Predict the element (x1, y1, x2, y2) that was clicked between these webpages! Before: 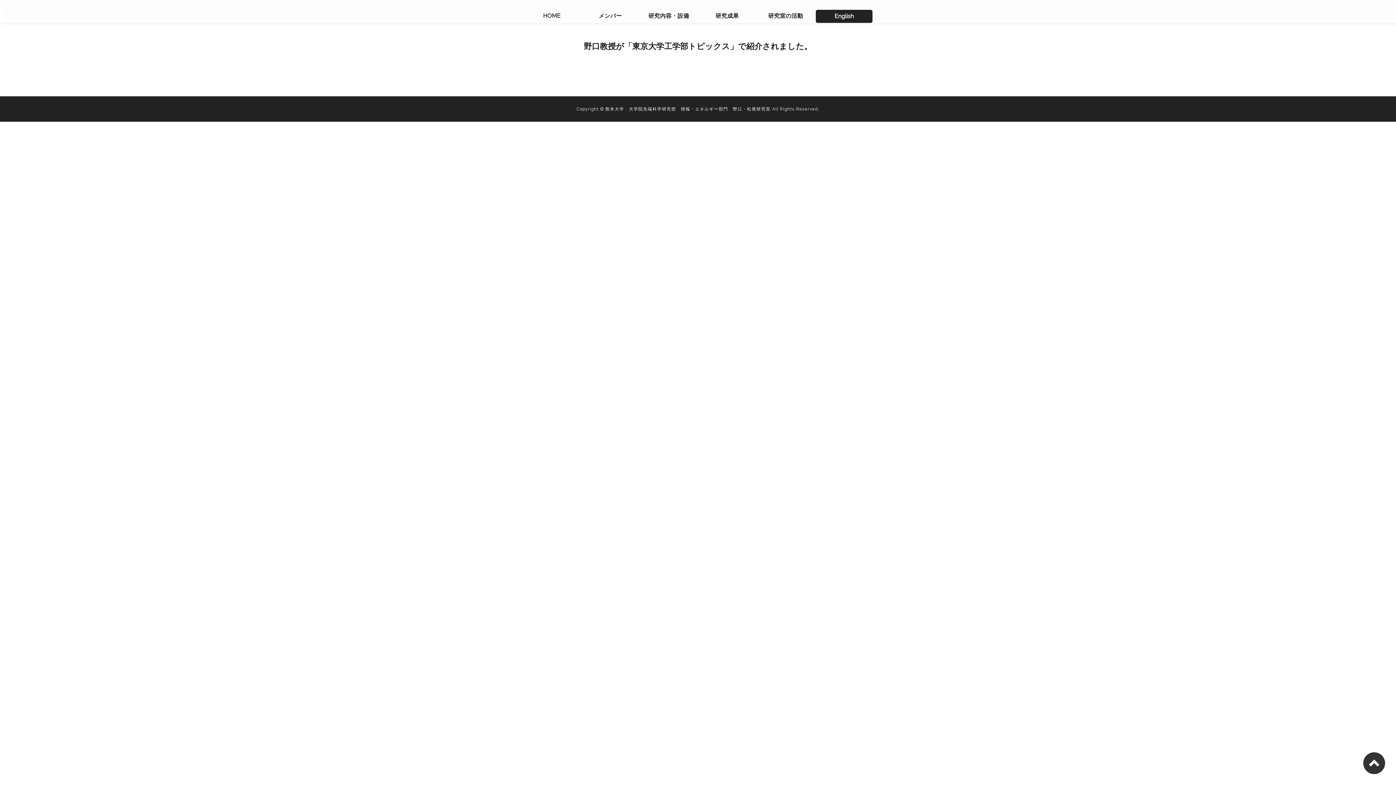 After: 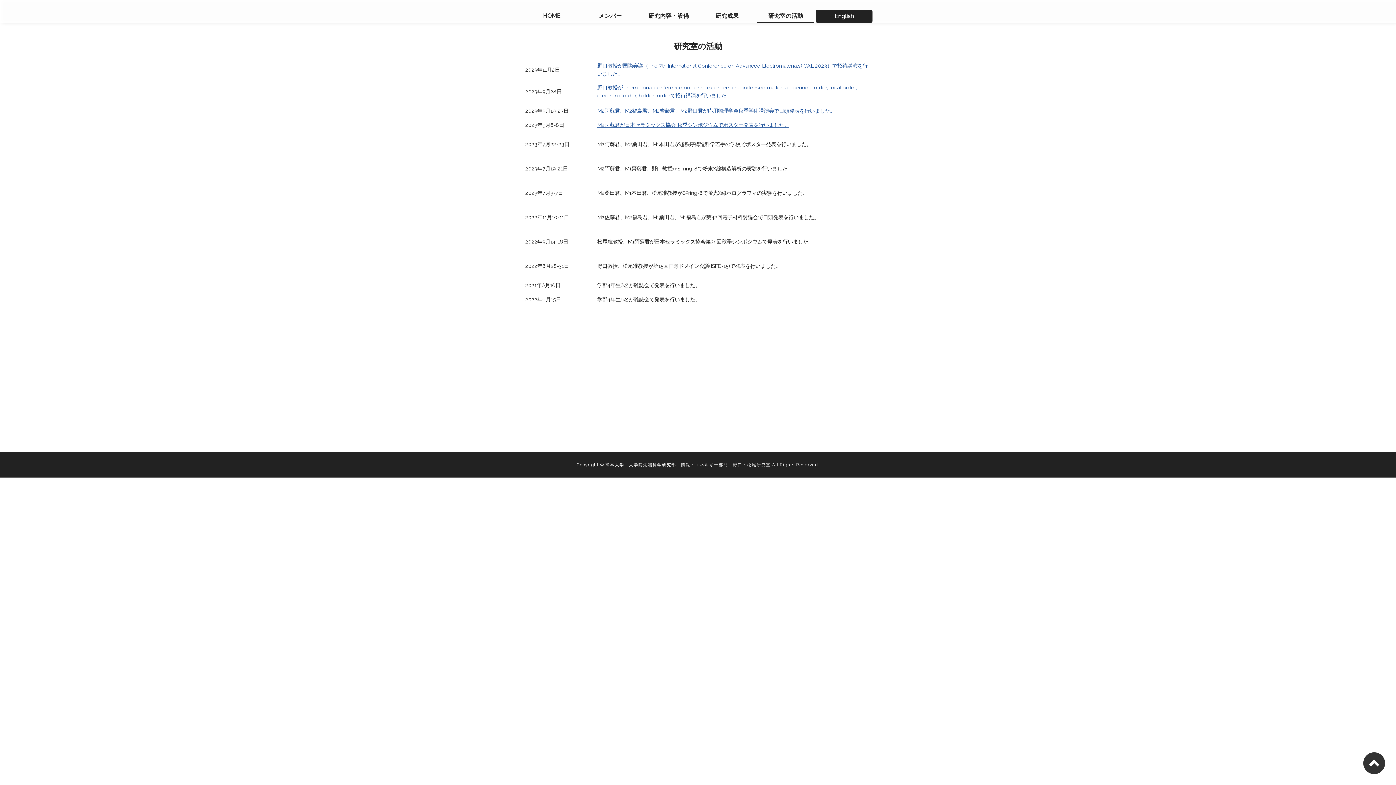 Action: label: 研究室の活動 bbox: (757, 9, 814, 22)